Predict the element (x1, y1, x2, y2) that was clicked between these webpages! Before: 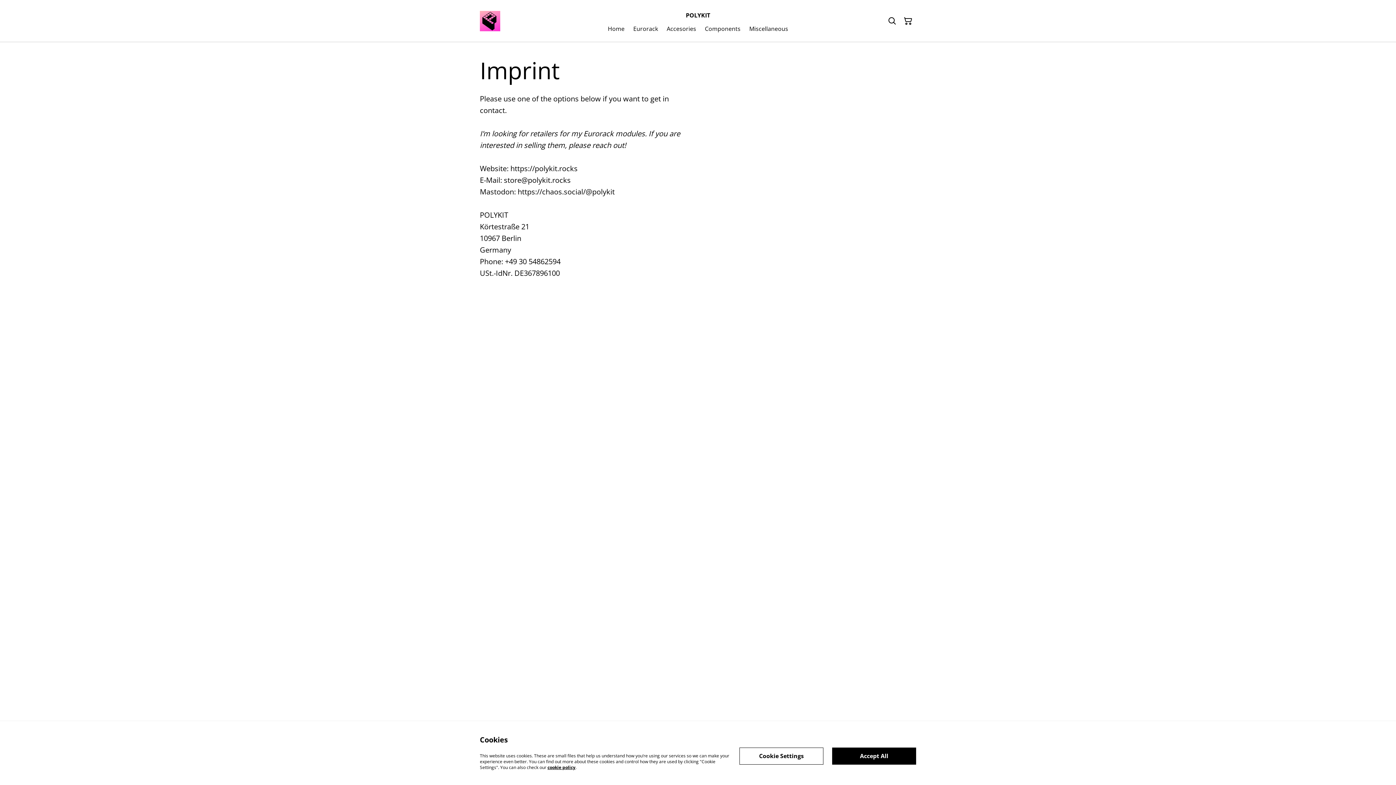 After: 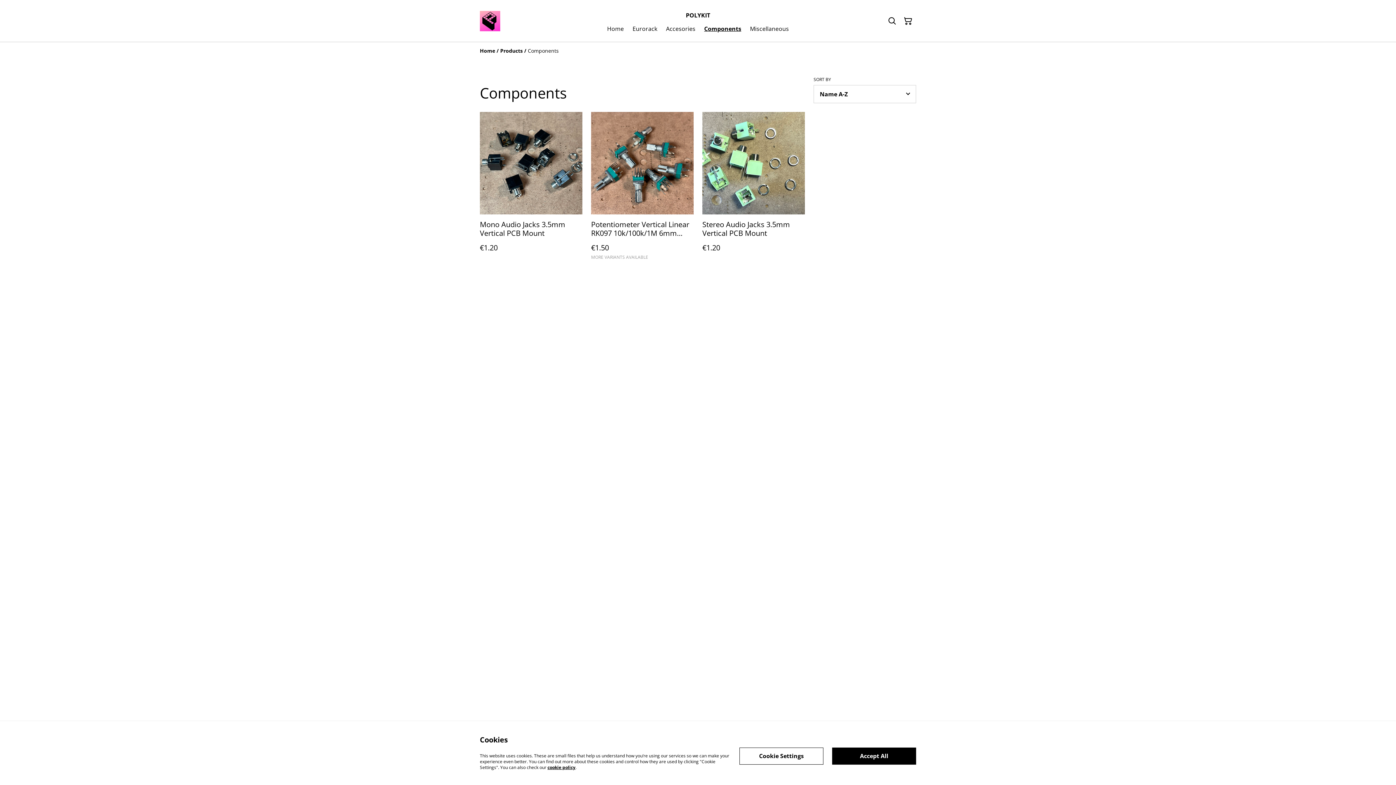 Action: bbox: (705, 23, 740, 34) label: Components